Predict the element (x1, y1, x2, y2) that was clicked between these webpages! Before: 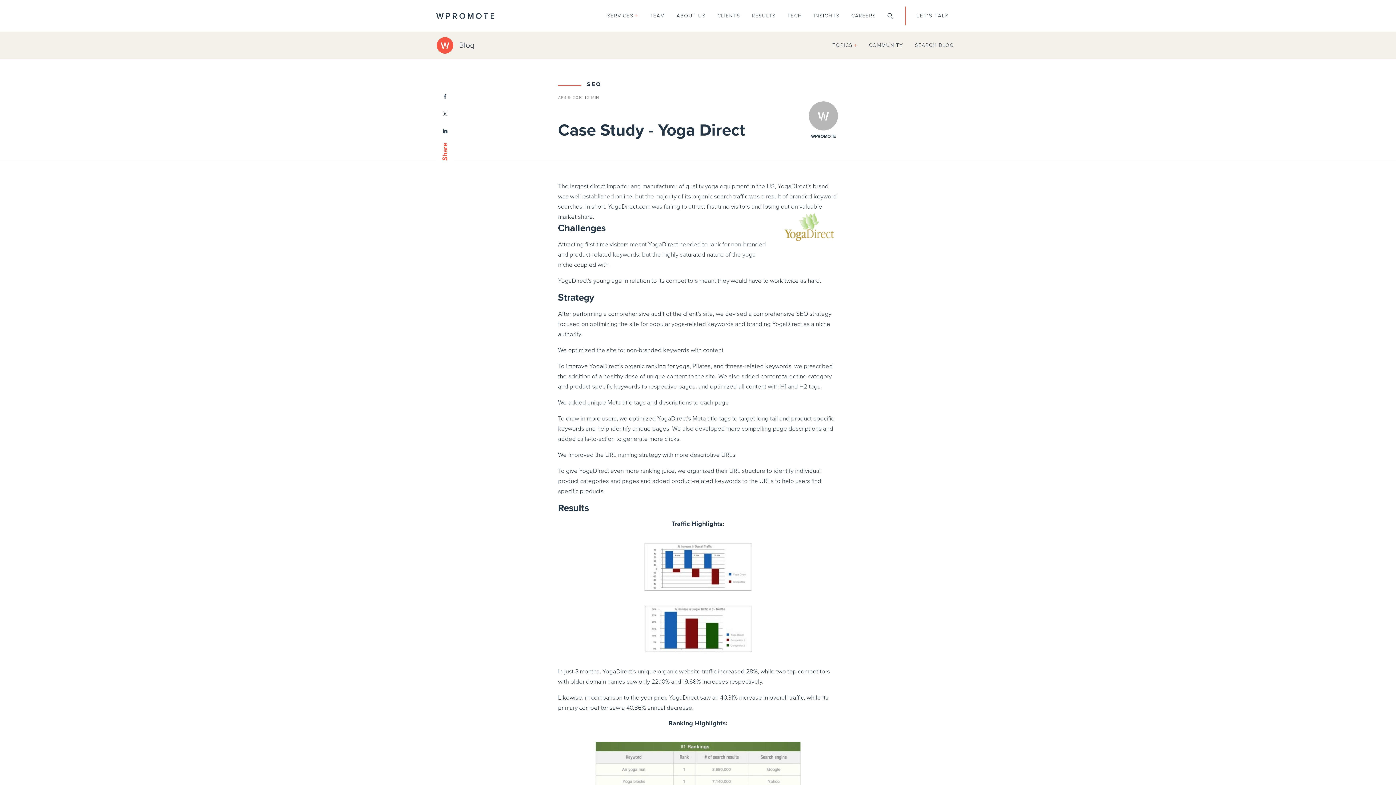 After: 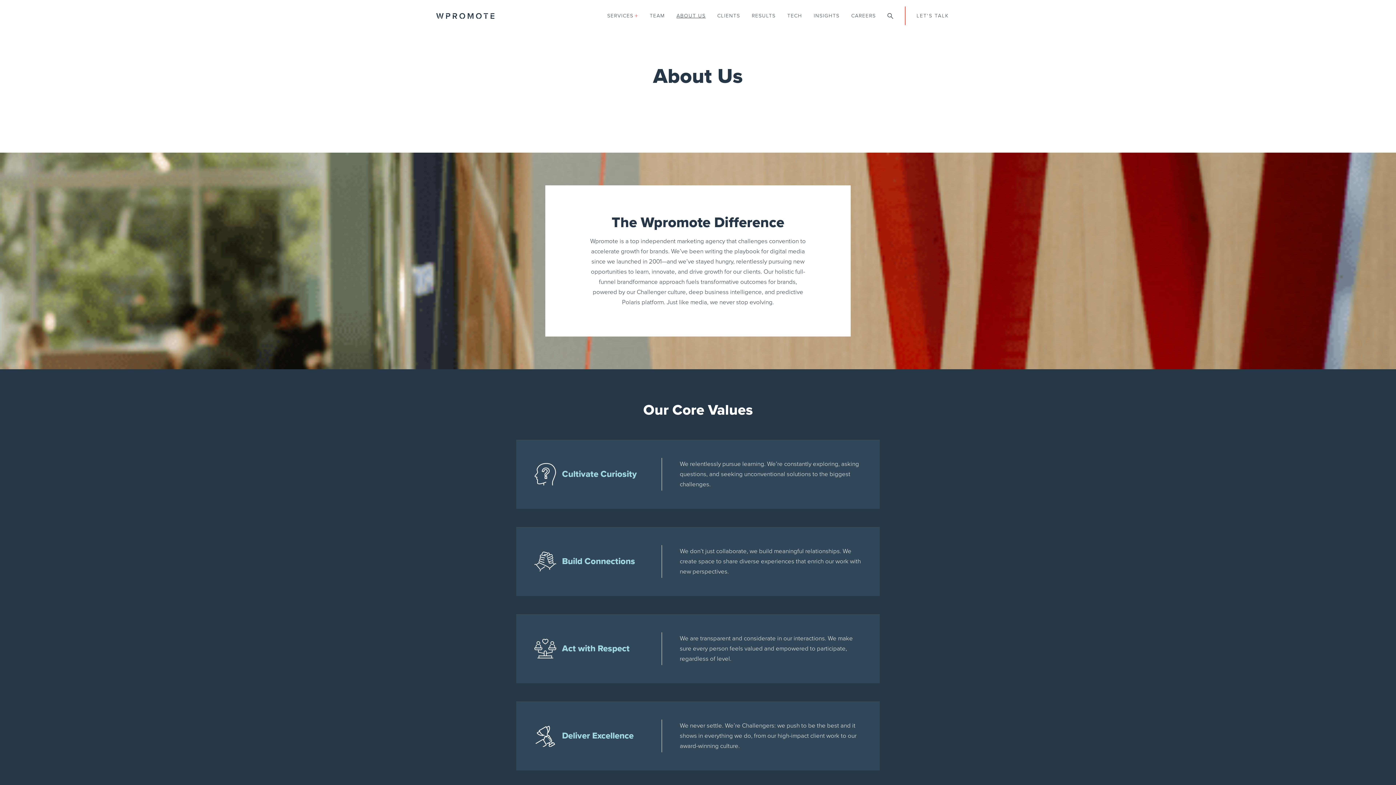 Action: bbox: (670, 10, 711, 21) label: ABOUT US